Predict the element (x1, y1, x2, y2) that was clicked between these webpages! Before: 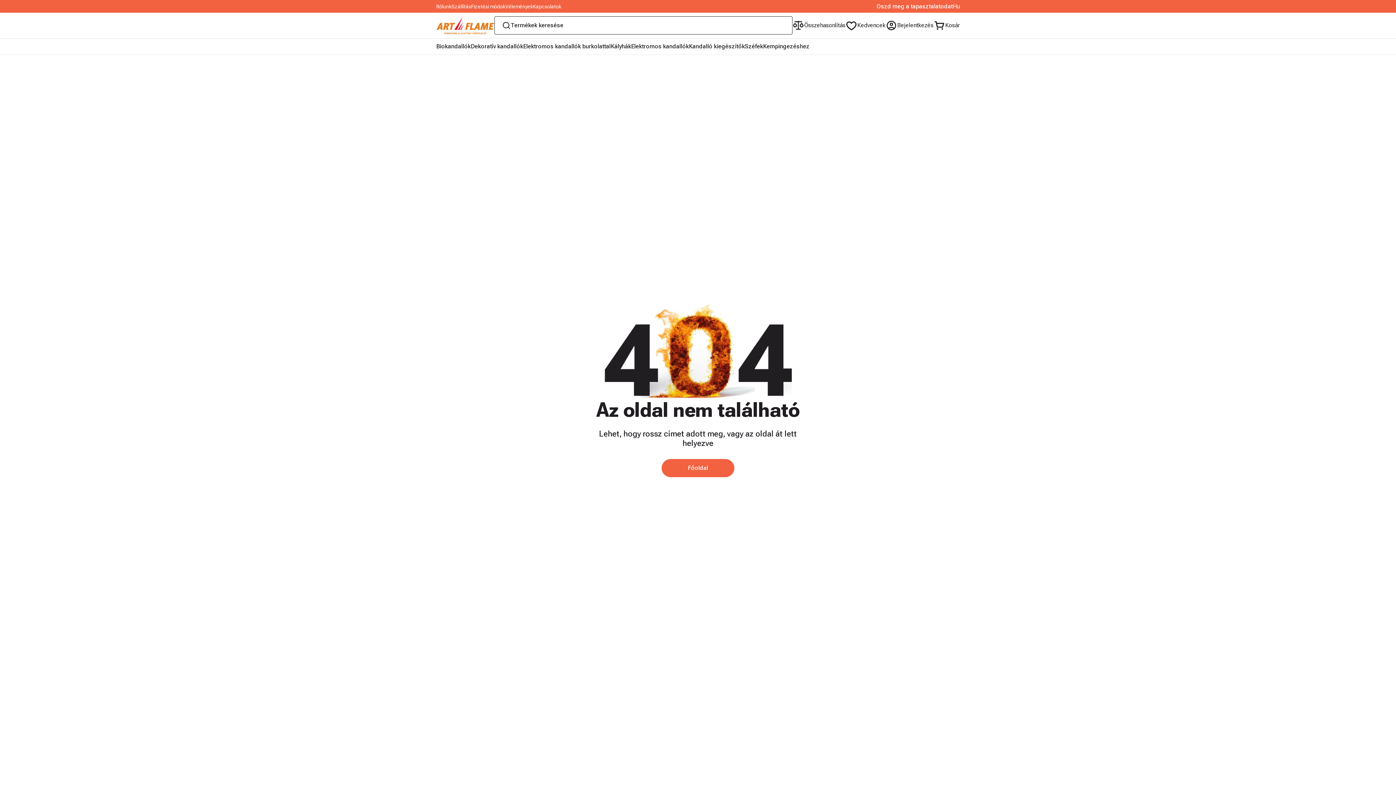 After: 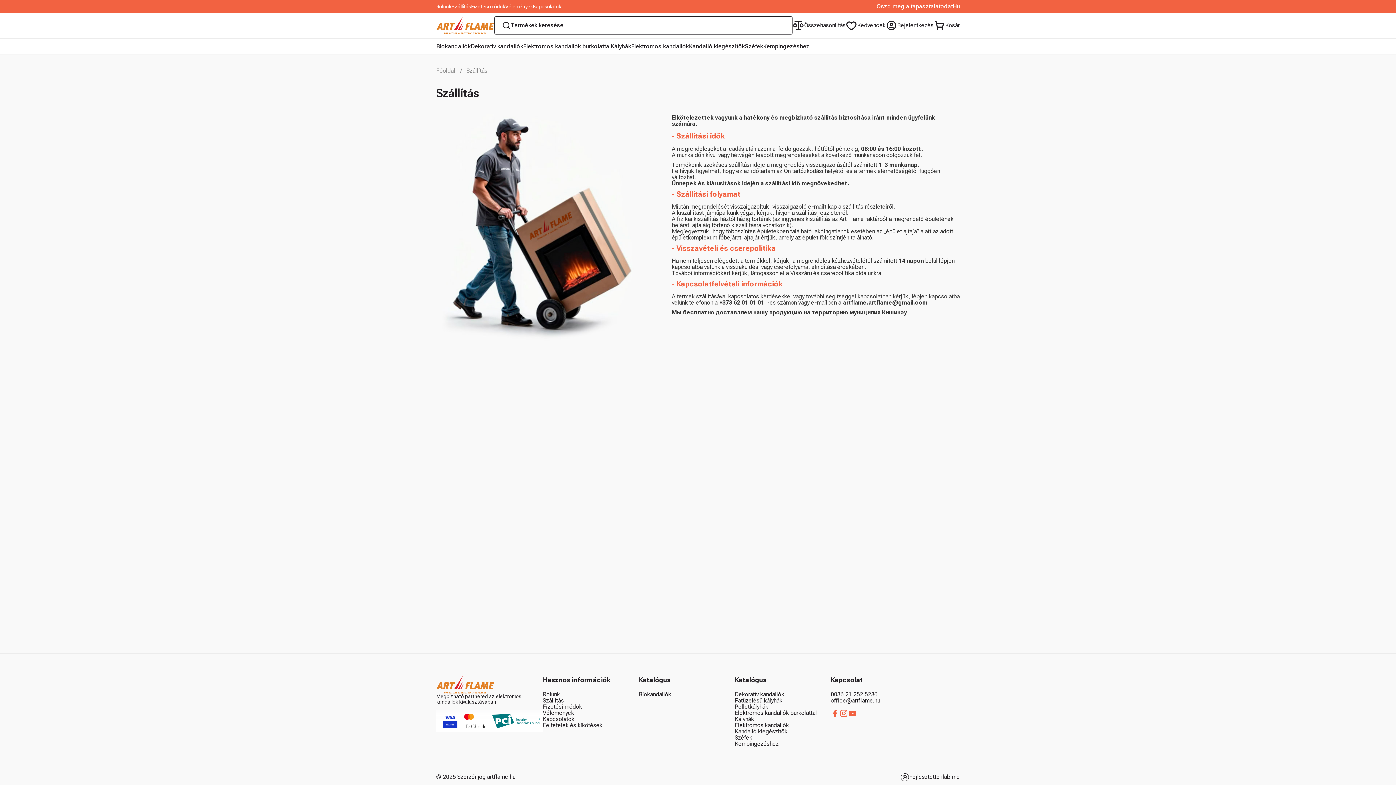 Action: bbox: (451, 3, 471, 9) label: Szállítás